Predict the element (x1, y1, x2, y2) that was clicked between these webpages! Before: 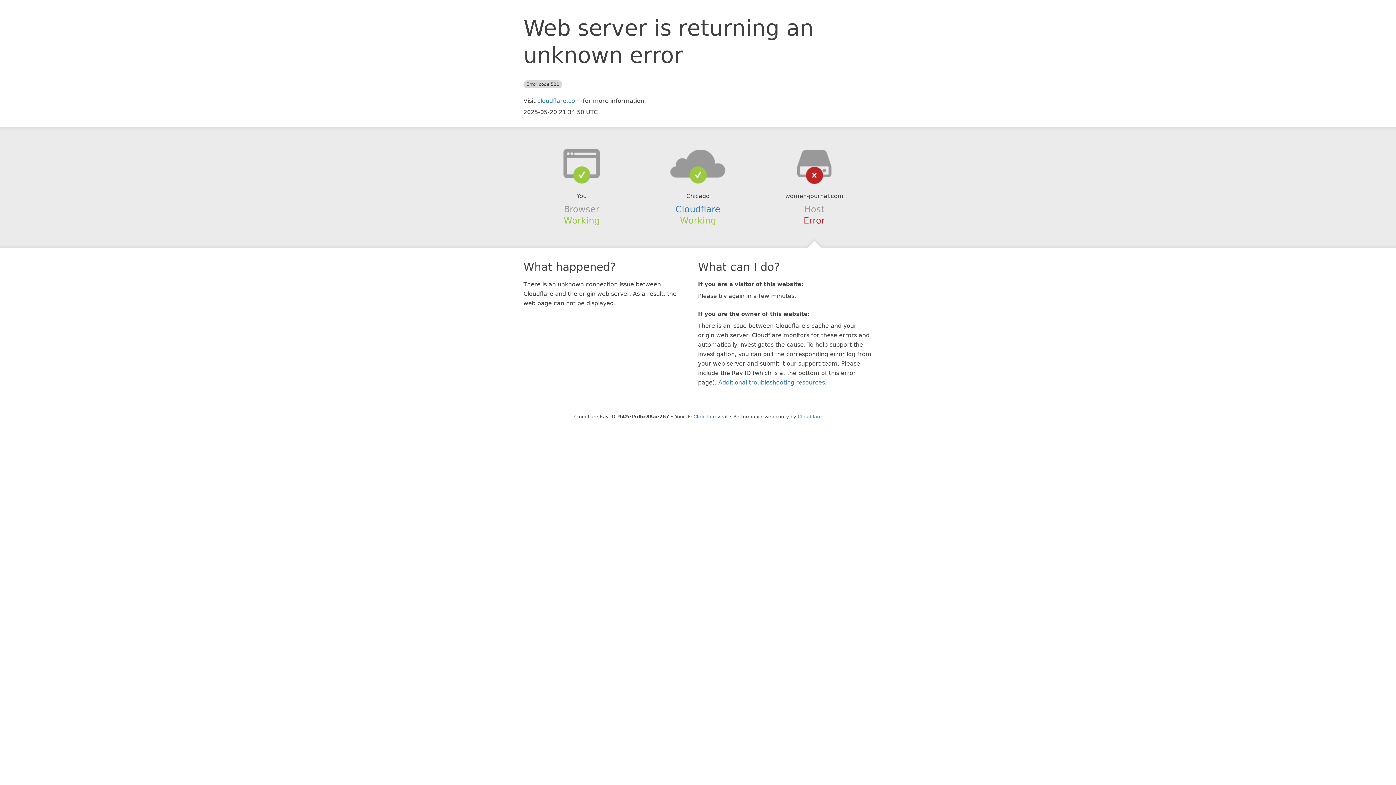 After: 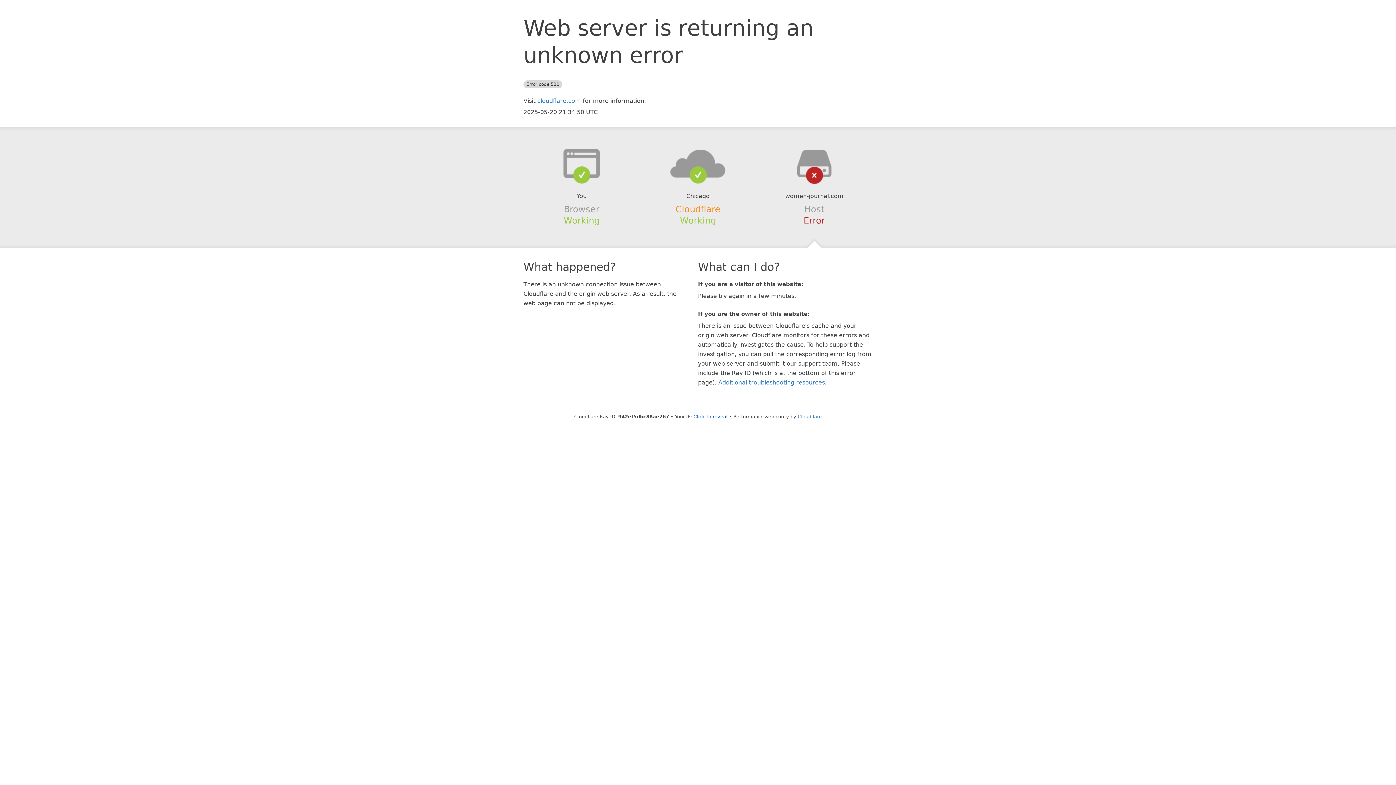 Action: bbox: (675, 204, 720, 214) label: Cloudflare